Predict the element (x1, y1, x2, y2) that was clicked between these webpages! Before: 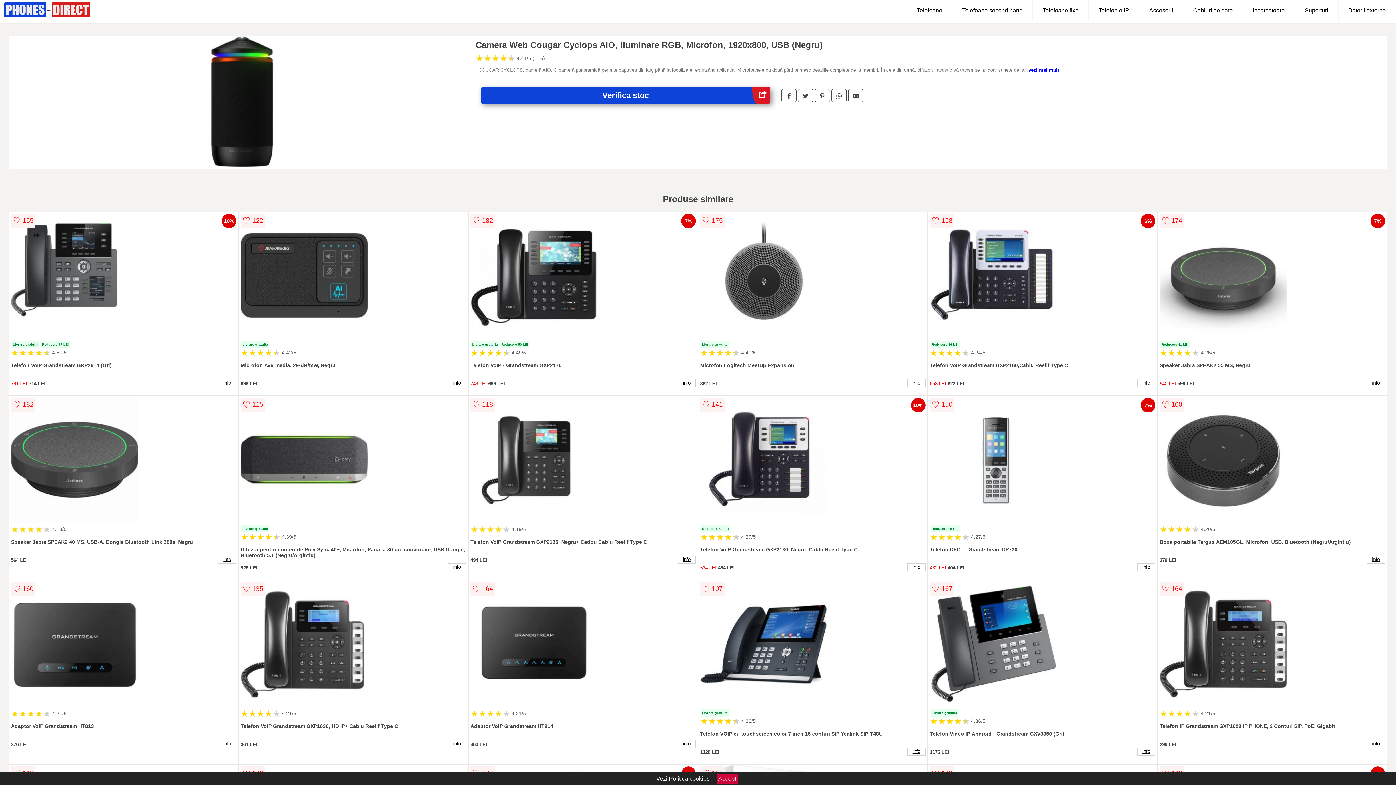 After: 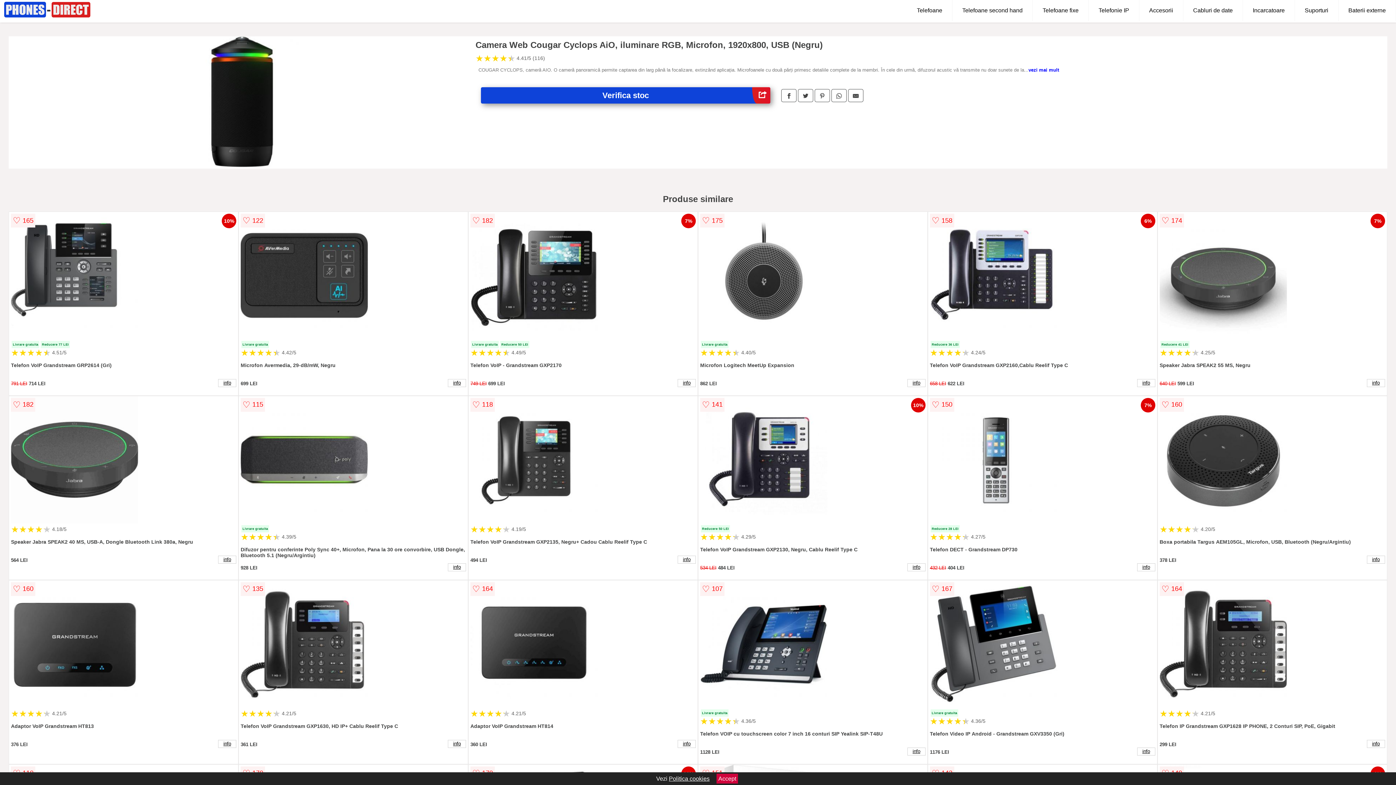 Action: bbox: (814, 89, 830, 102)